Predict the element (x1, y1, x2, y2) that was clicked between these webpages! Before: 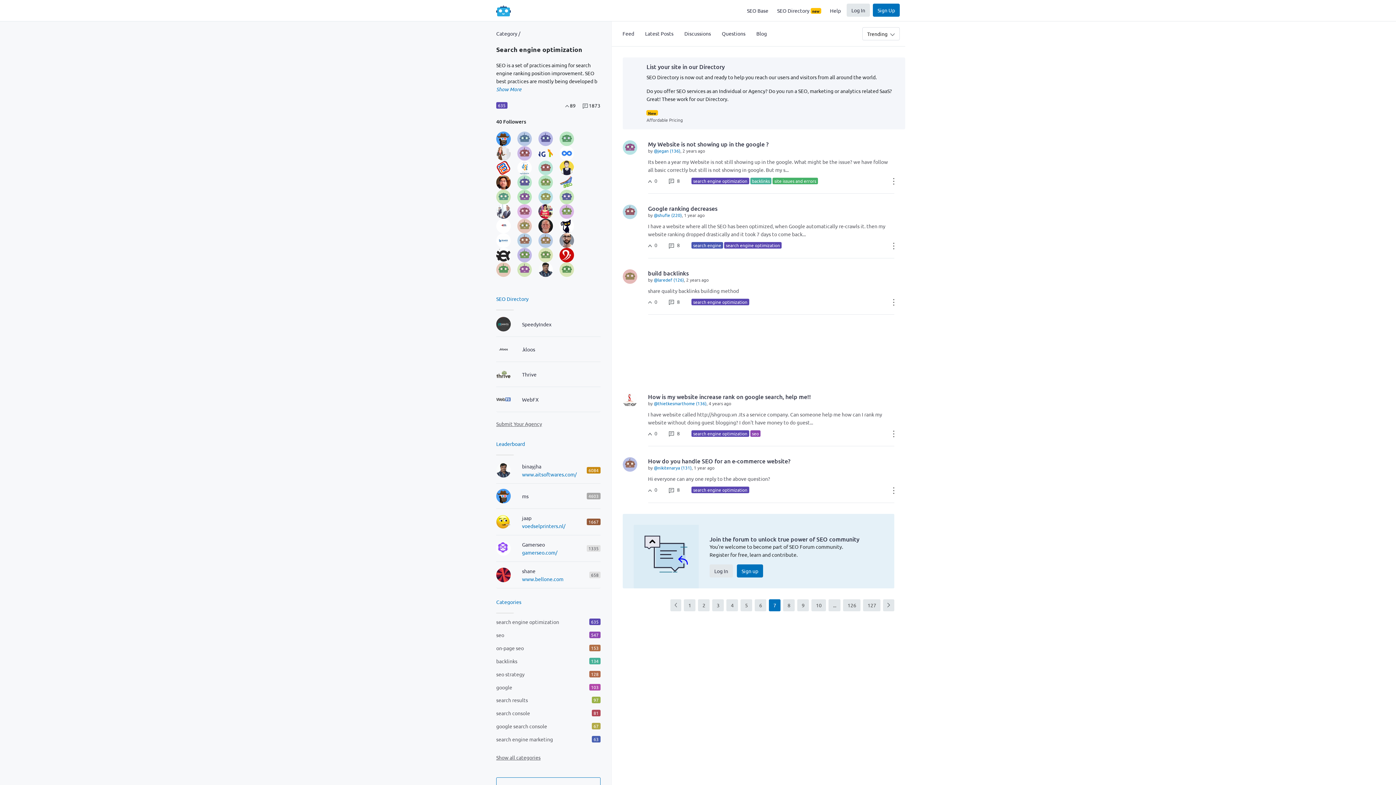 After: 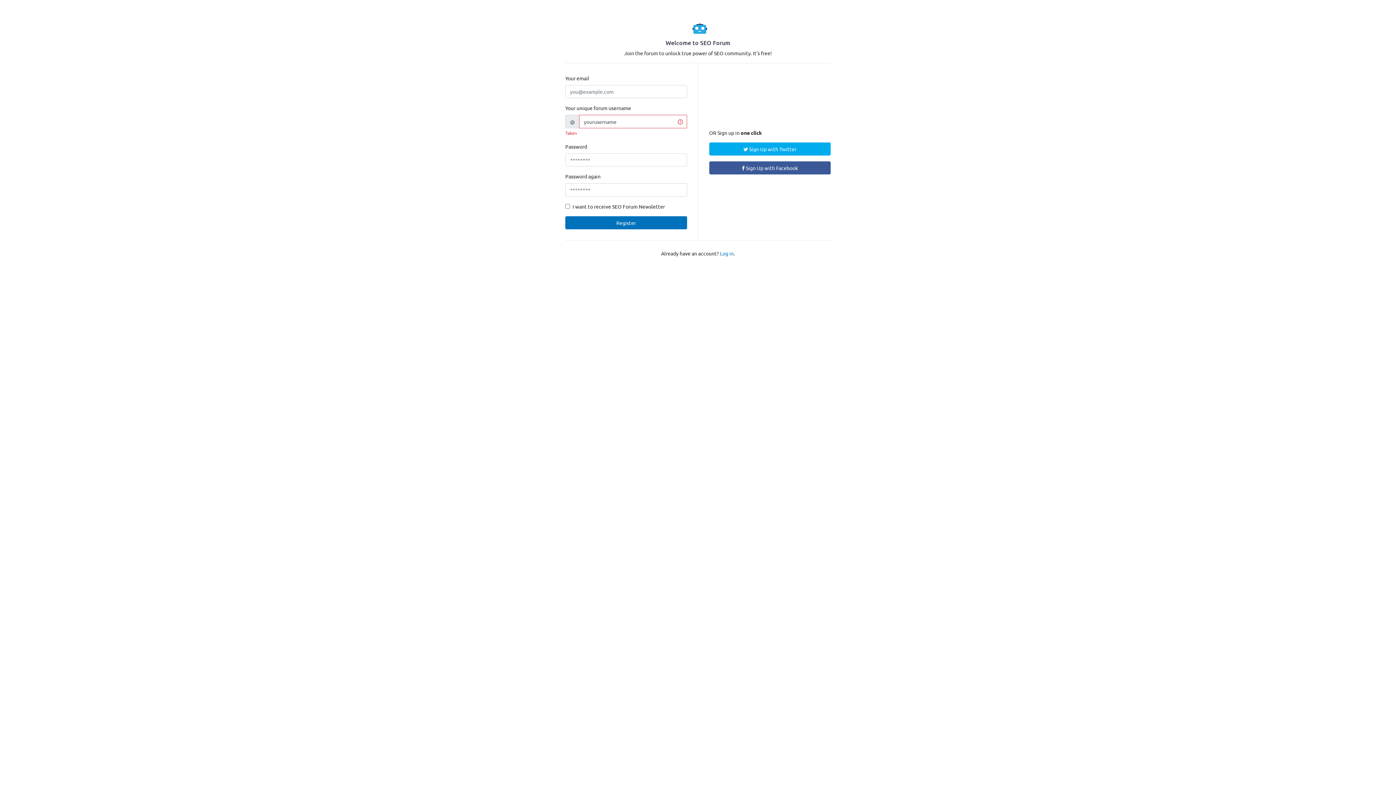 Action: bbox: (873, 3, 900, 16) label: Sign Up